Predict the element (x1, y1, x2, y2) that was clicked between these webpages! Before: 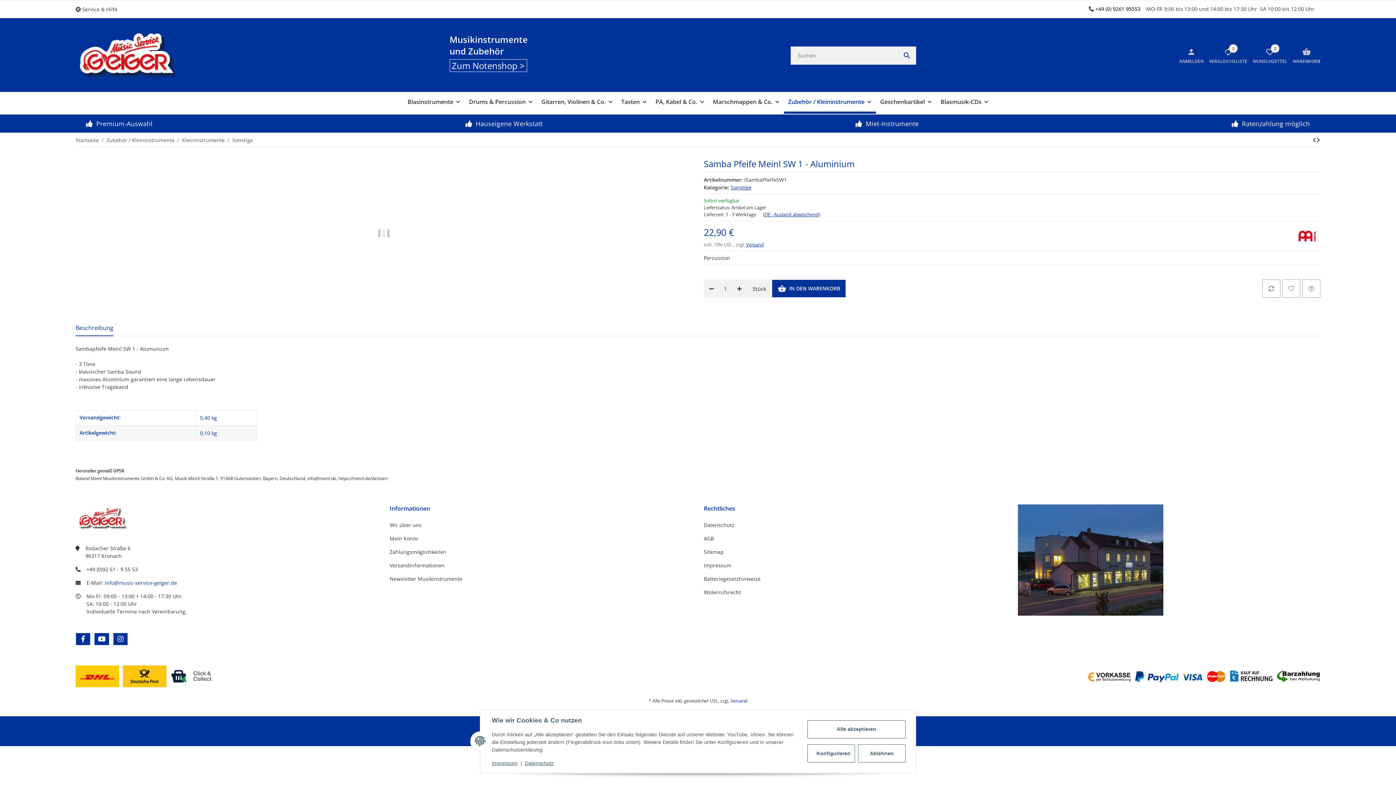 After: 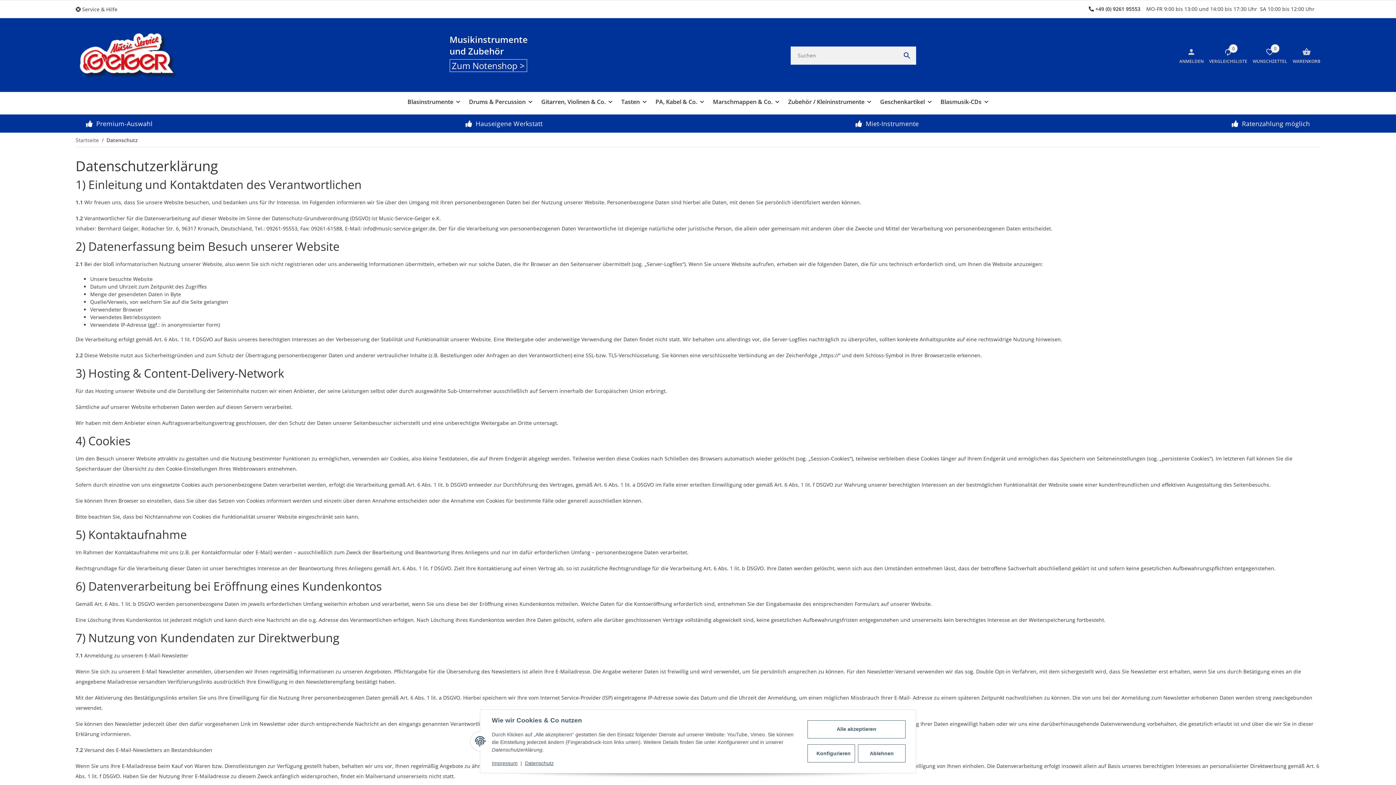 Action: bbox: (704, 518, 1006, 531) label: Datenschutz